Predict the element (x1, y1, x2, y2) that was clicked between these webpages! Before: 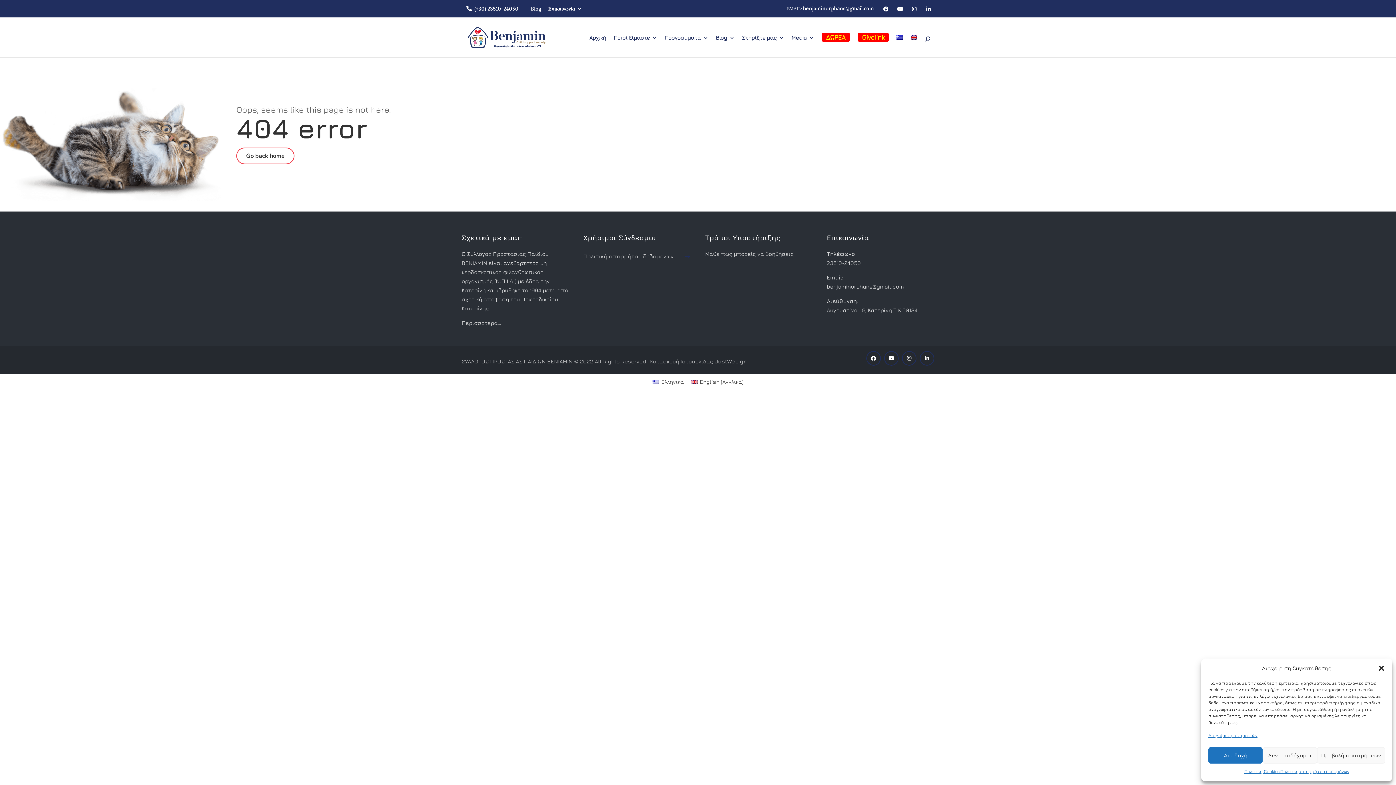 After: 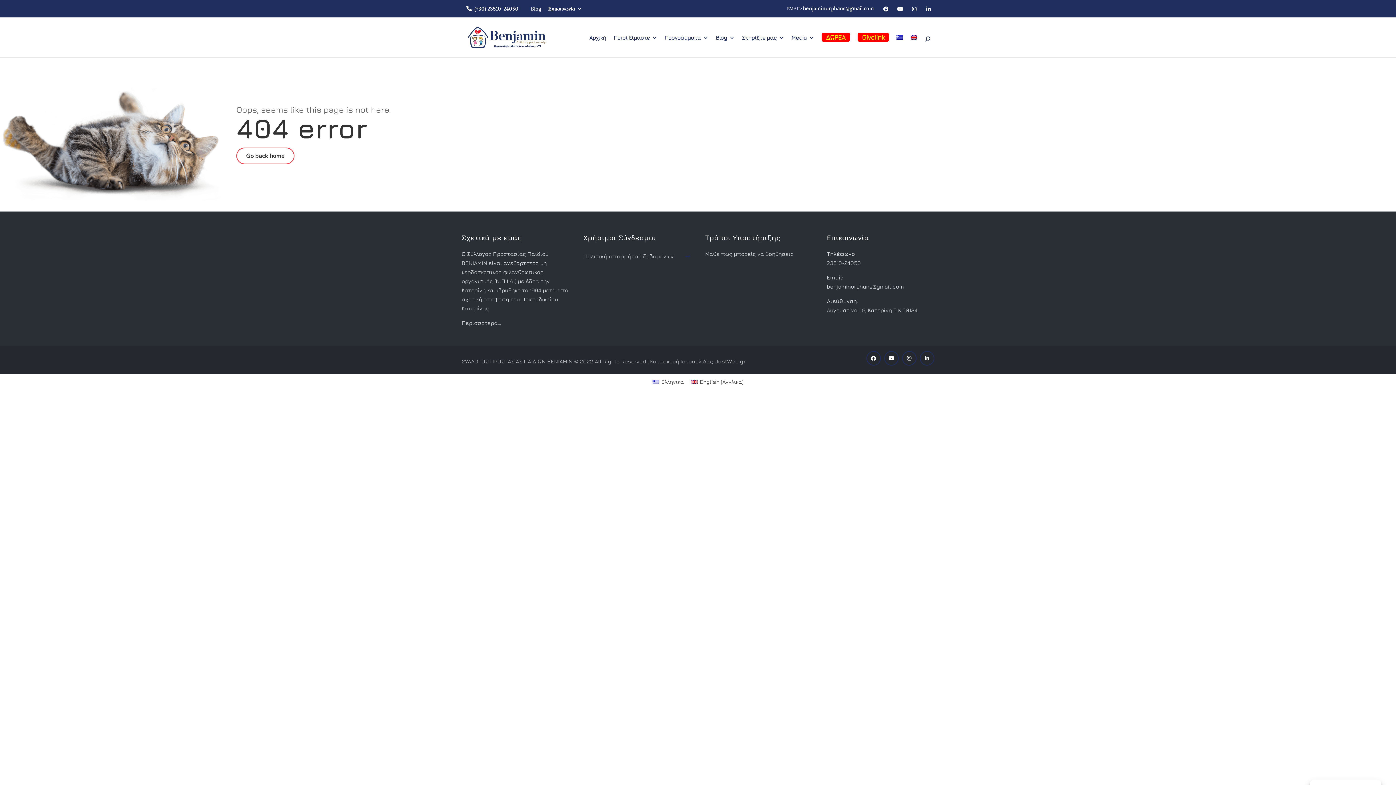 Action: bbox: (1378, 665, 1385, 672) label: Κλείσιμο διαλόγου